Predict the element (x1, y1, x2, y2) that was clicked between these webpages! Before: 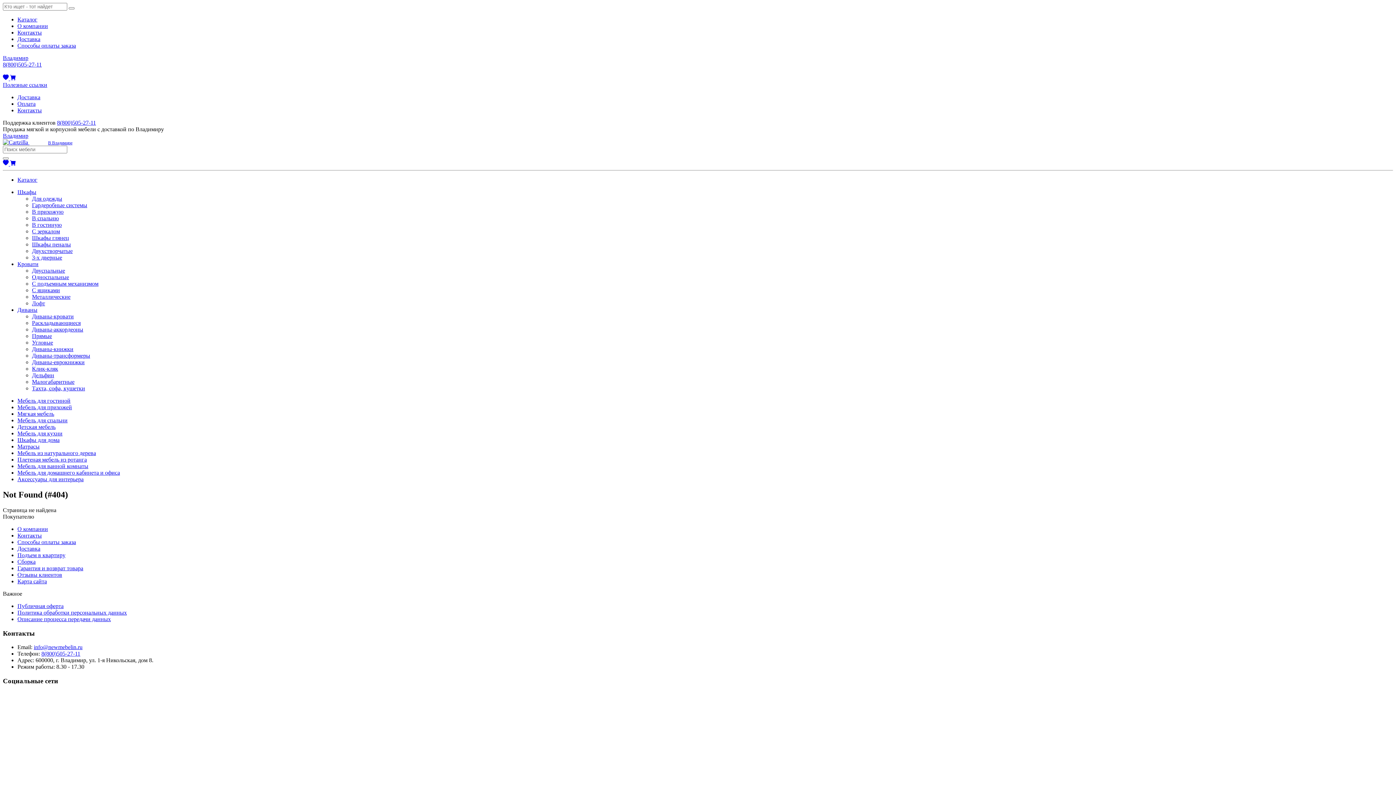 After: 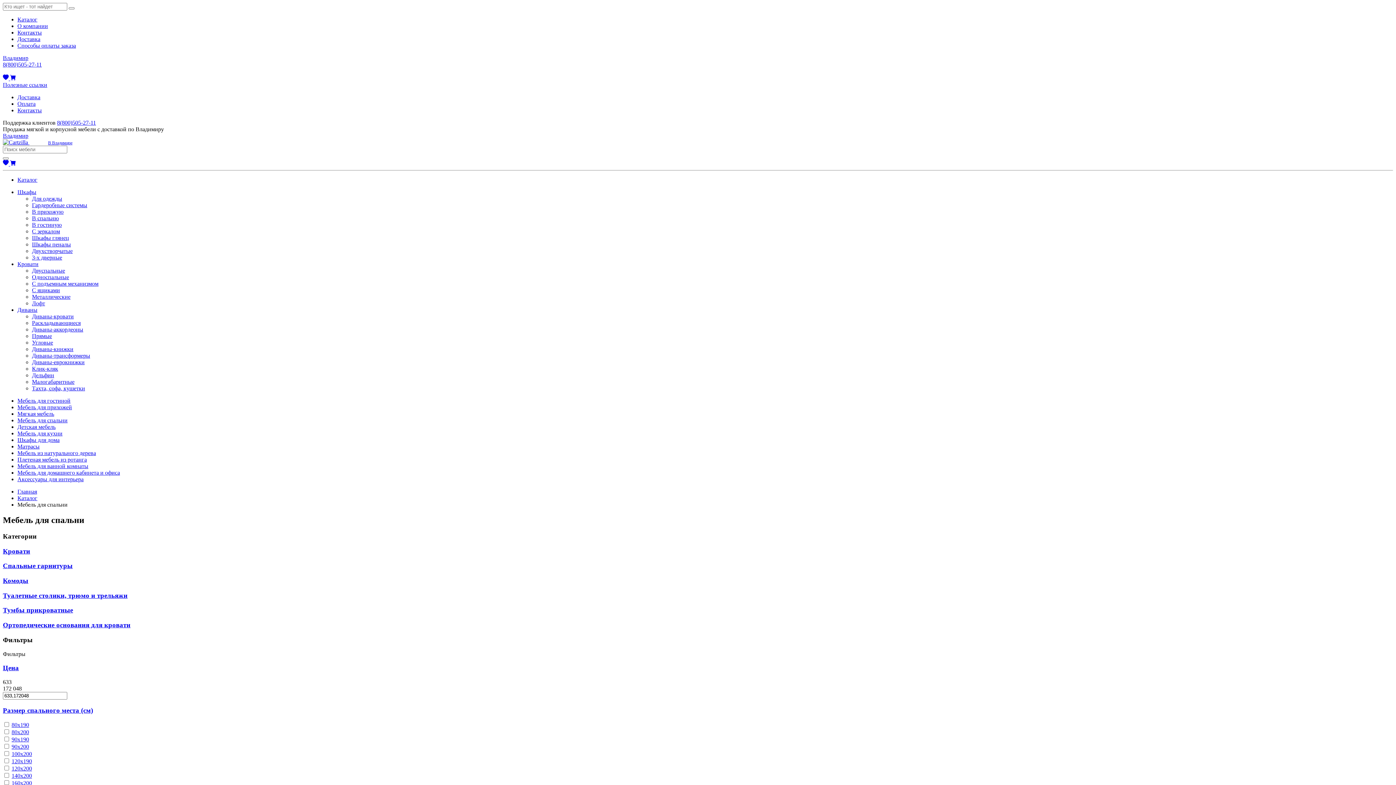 Action: label: Мебель для спальни bbox: (17, 417, 67, 423)